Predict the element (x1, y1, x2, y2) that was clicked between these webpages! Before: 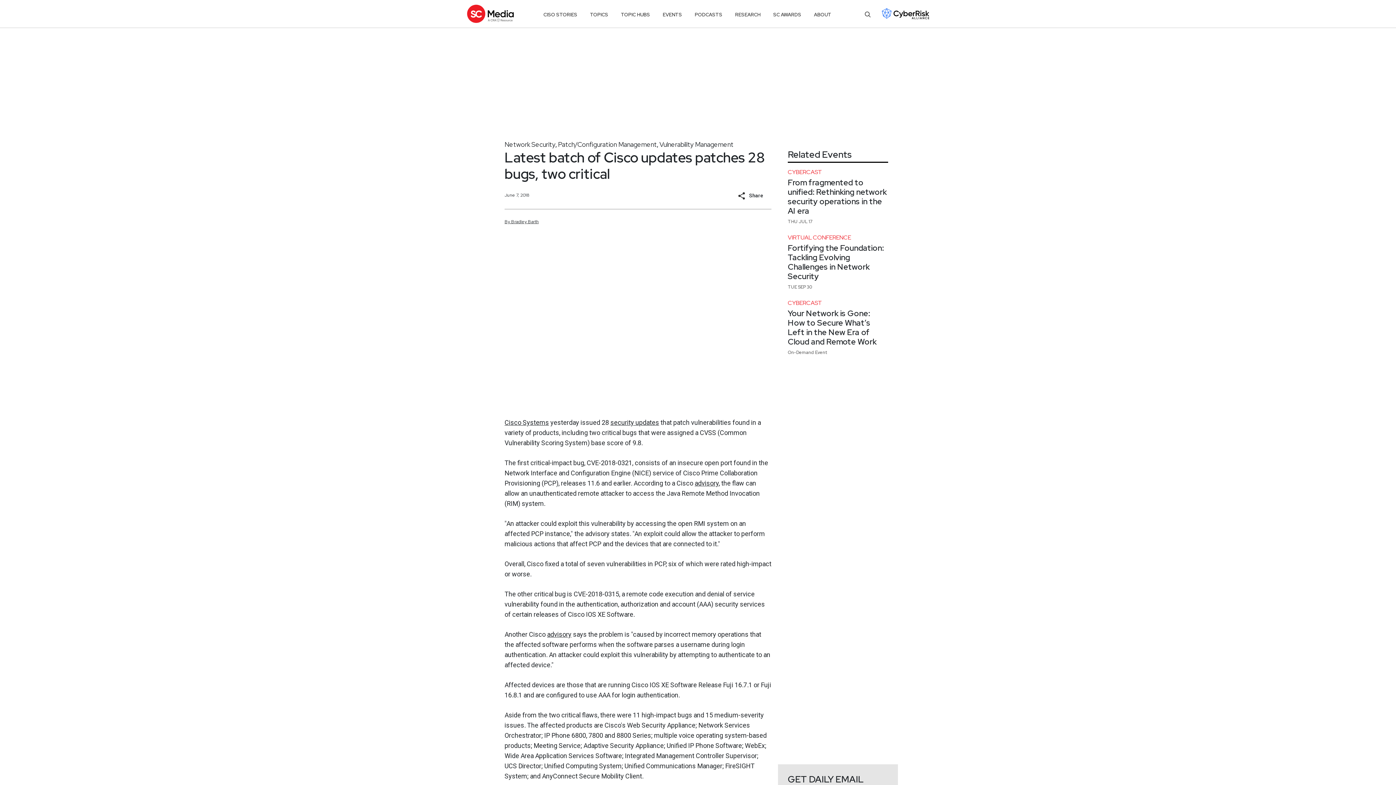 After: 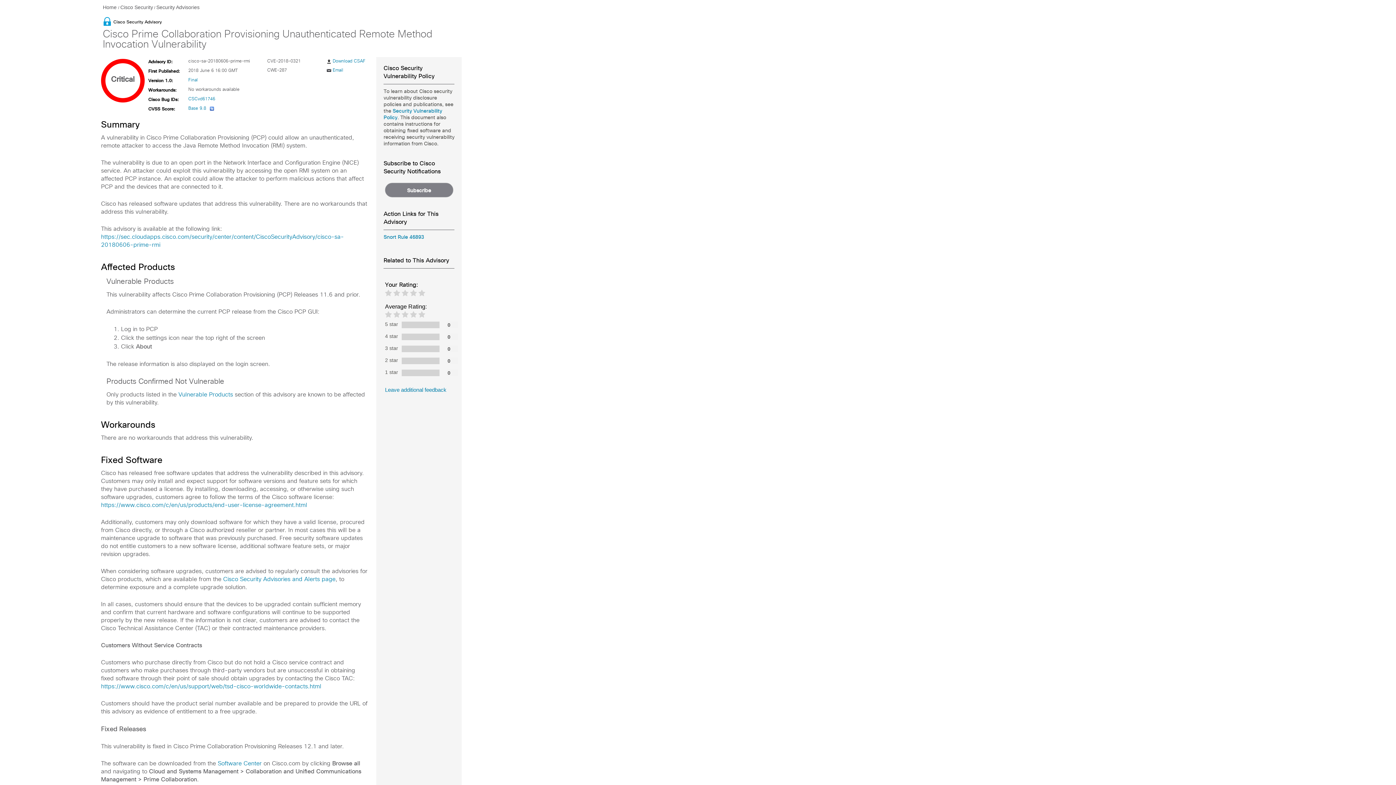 Action: bbox: (694, 479, 718, 487) label: advisory